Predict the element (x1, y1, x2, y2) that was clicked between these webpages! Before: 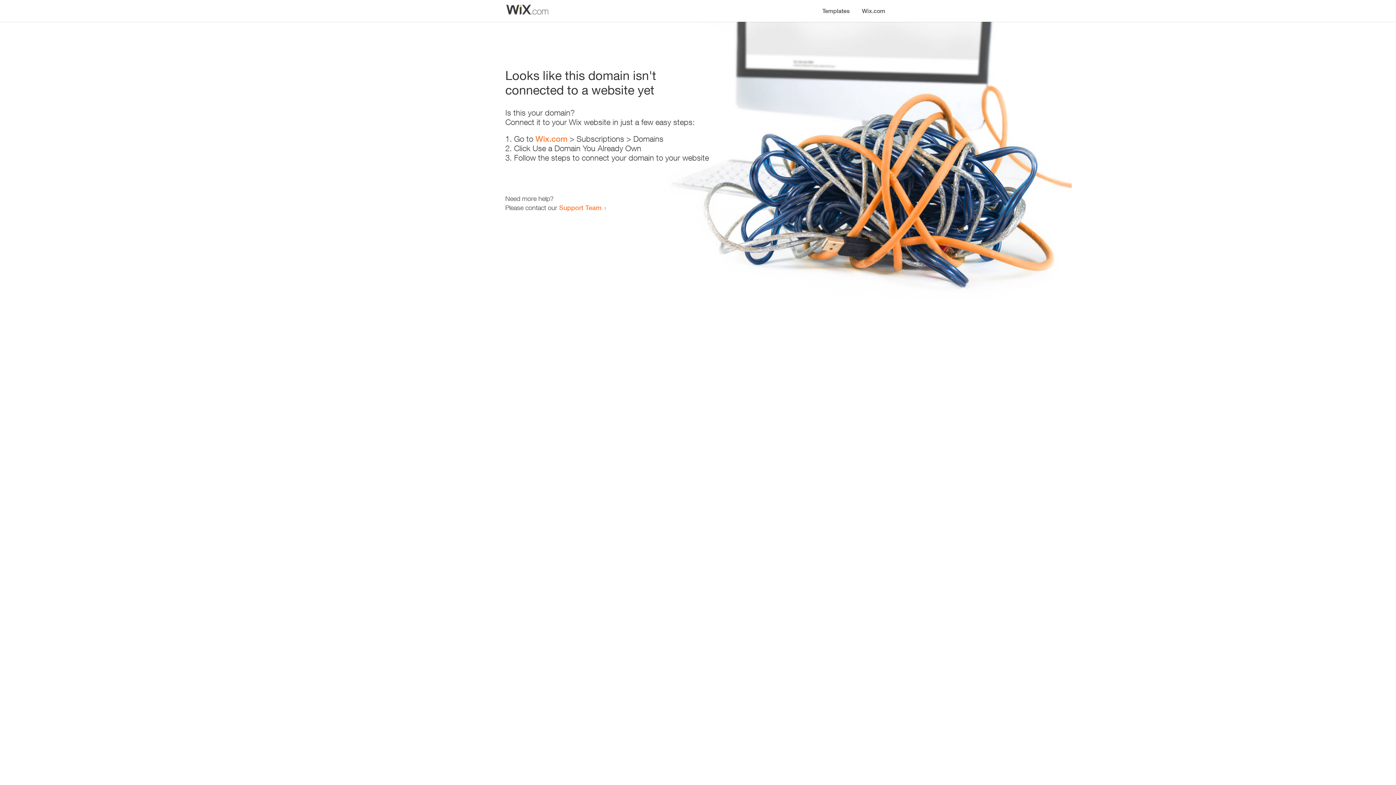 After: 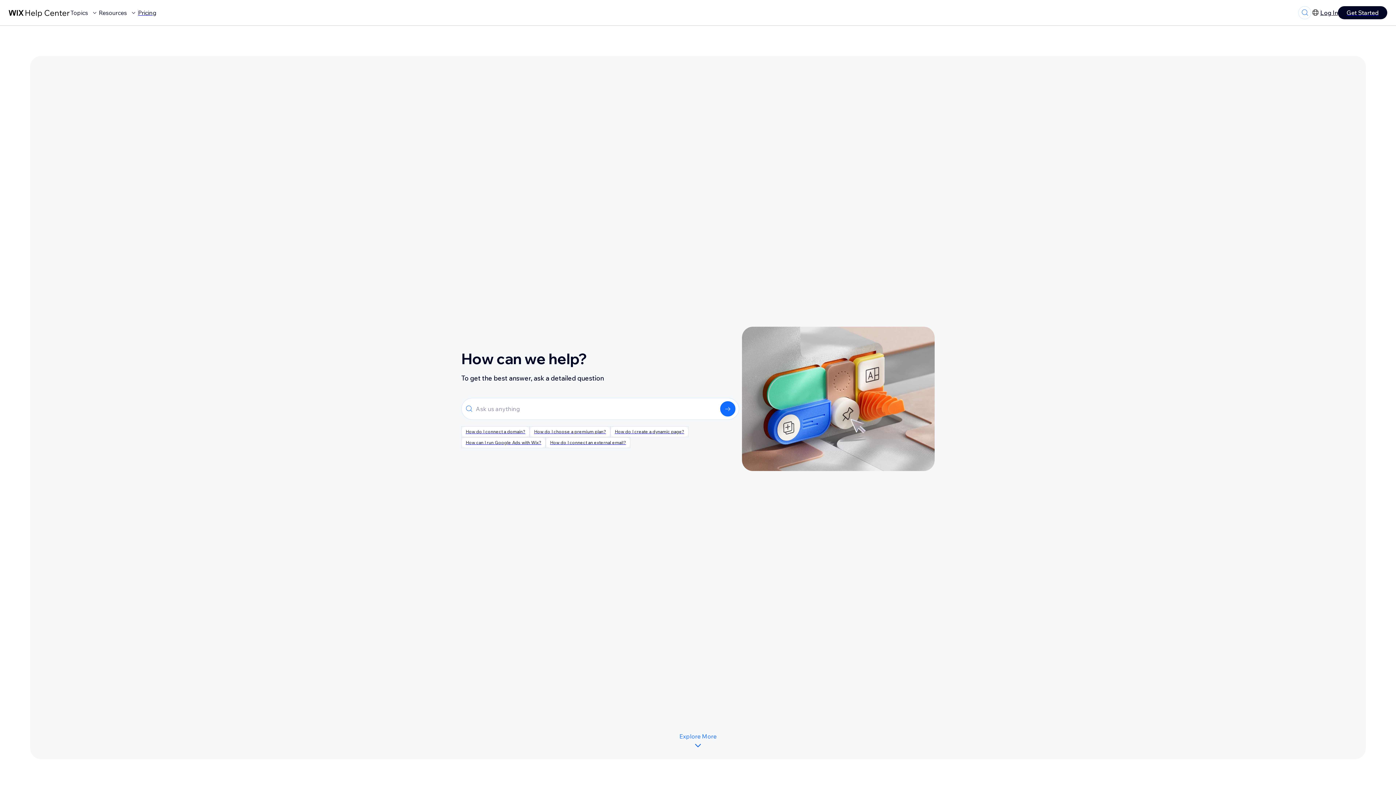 Action: label: Support Team bbox: (559, 203, 601, 211)